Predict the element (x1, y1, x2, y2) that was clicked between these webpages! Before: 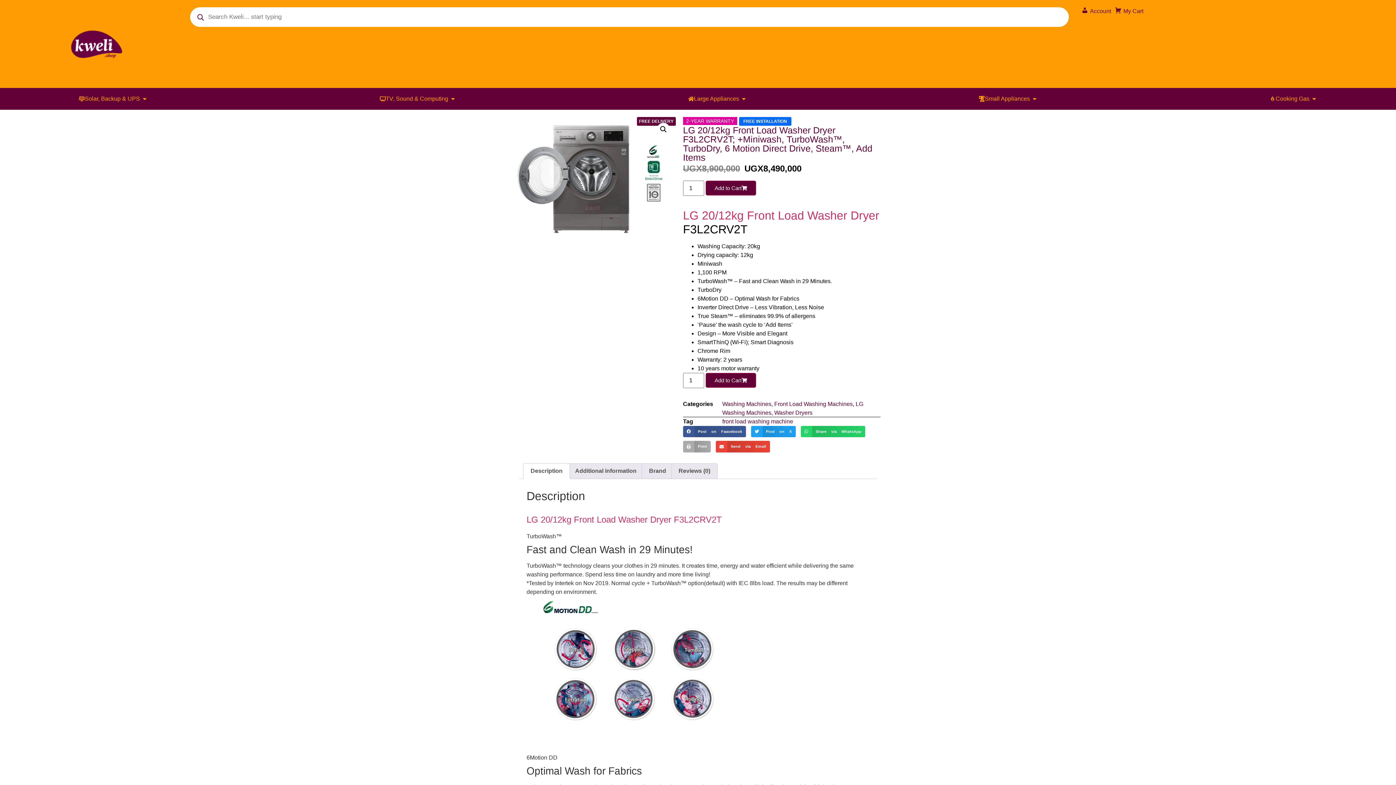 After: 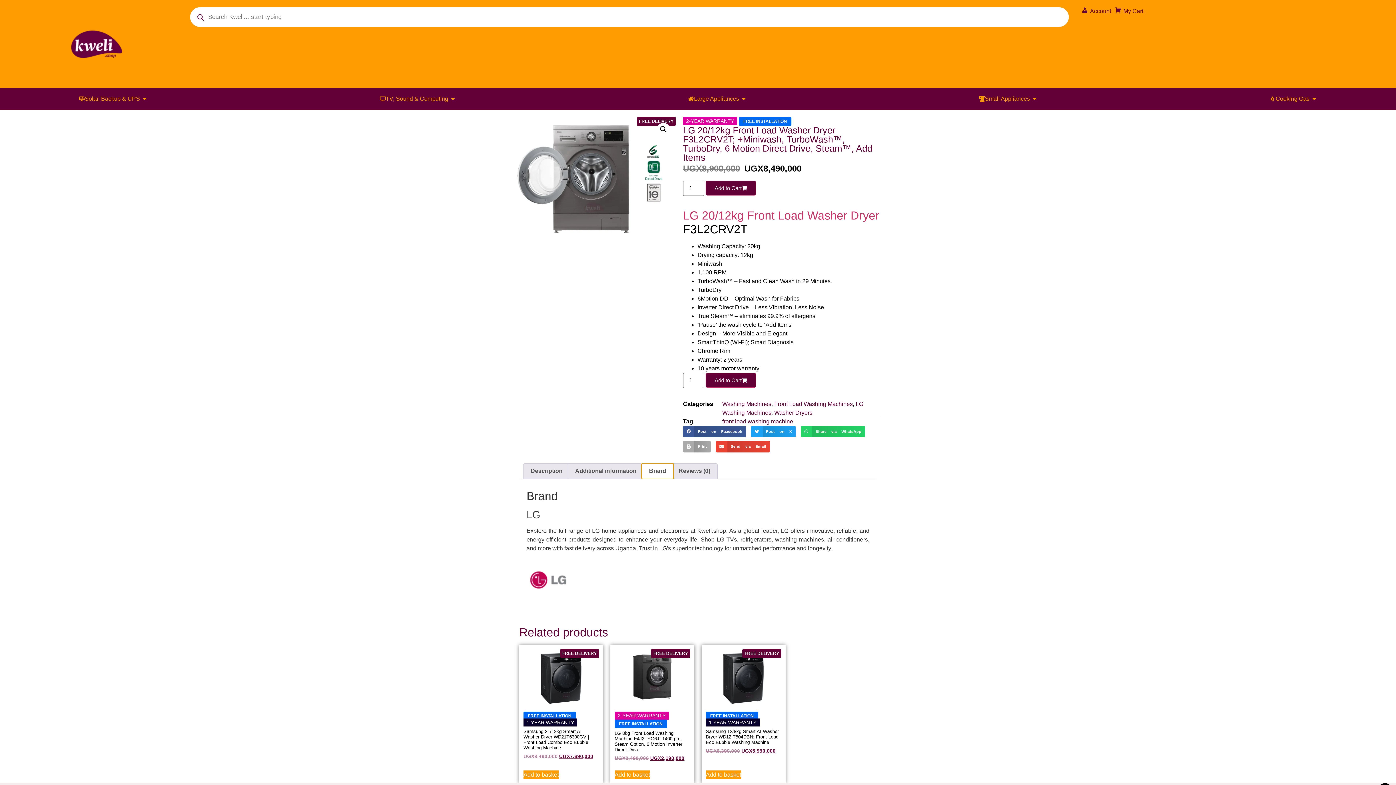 Action: bbox: (642, 463, 673, 478) label: Brand